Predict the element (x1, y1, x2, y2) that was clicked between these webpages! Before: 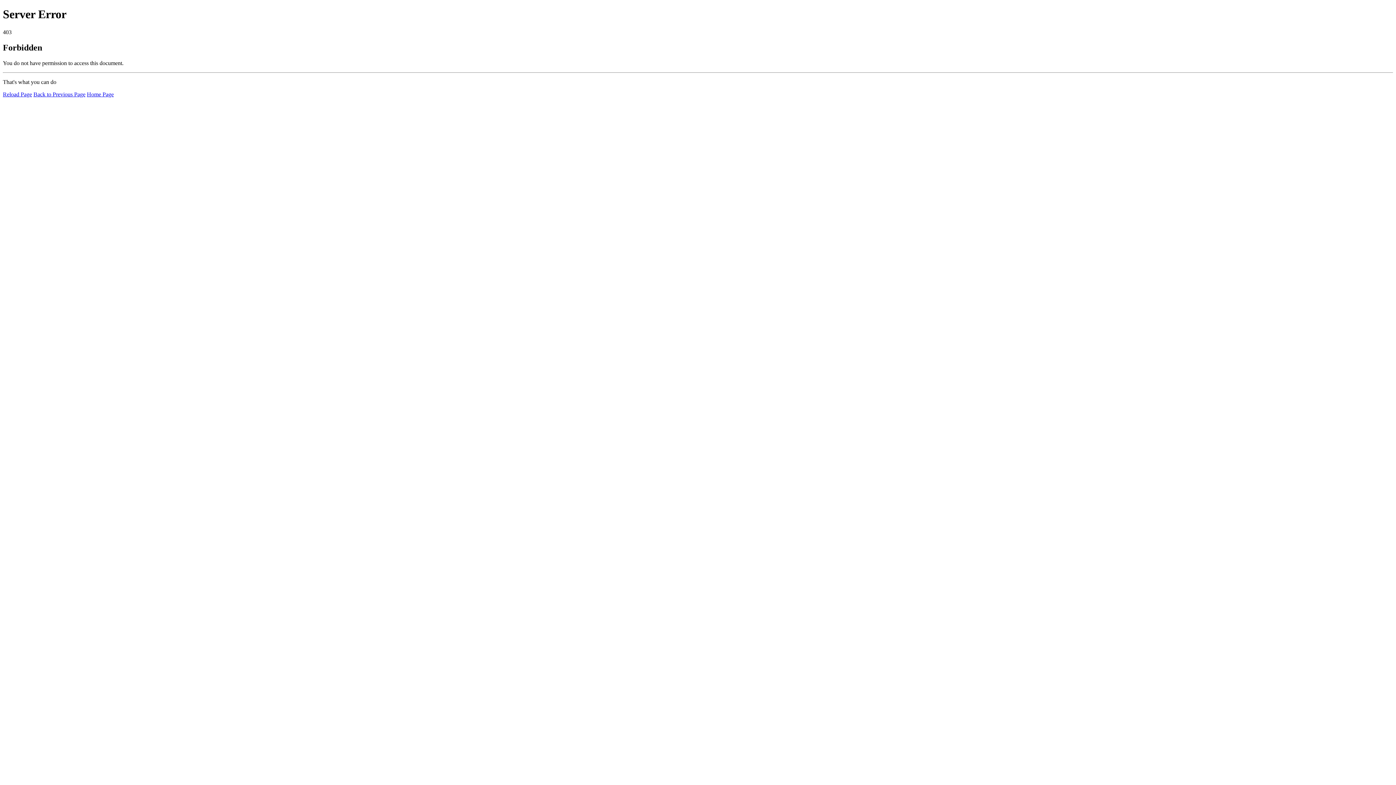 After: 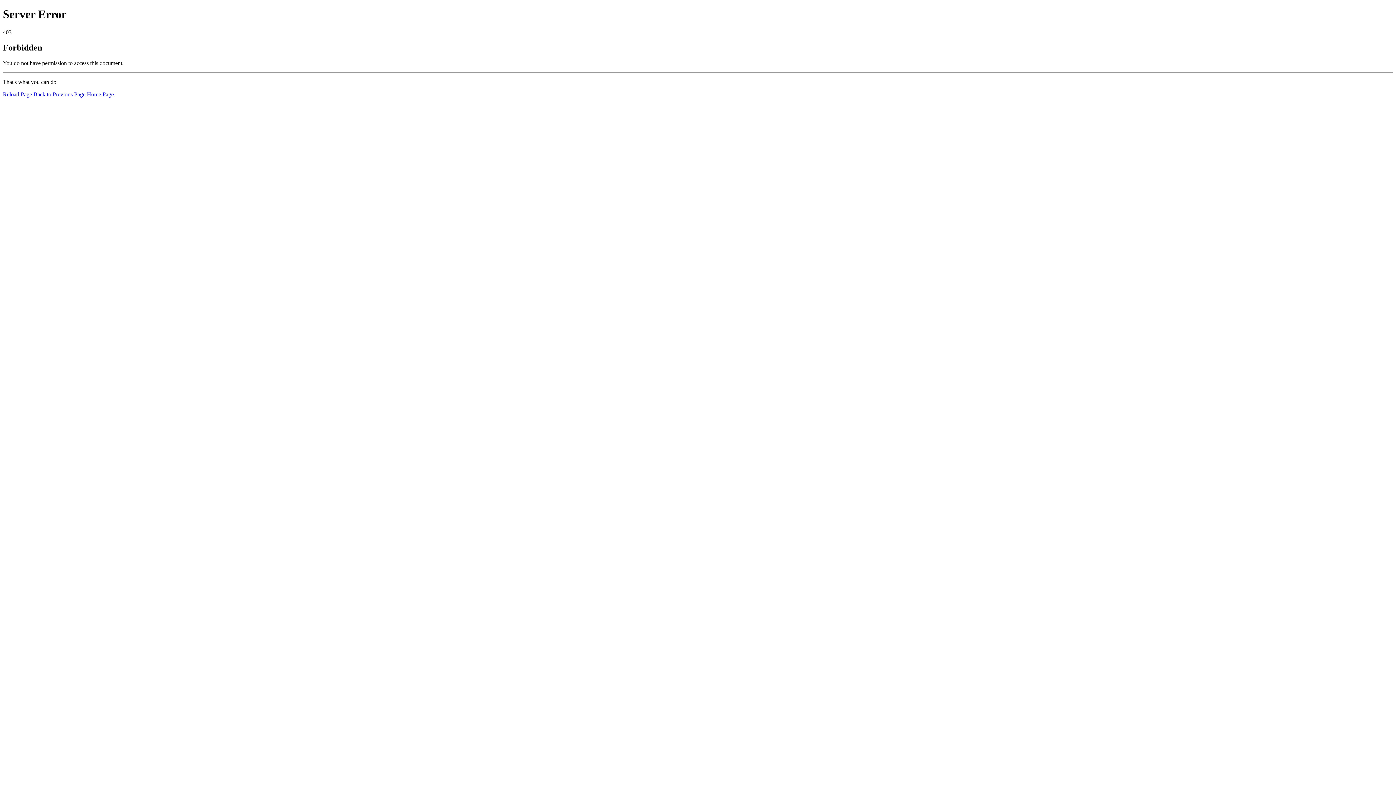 Action: bbox: (86, 91, 113, 97) label: Home Page